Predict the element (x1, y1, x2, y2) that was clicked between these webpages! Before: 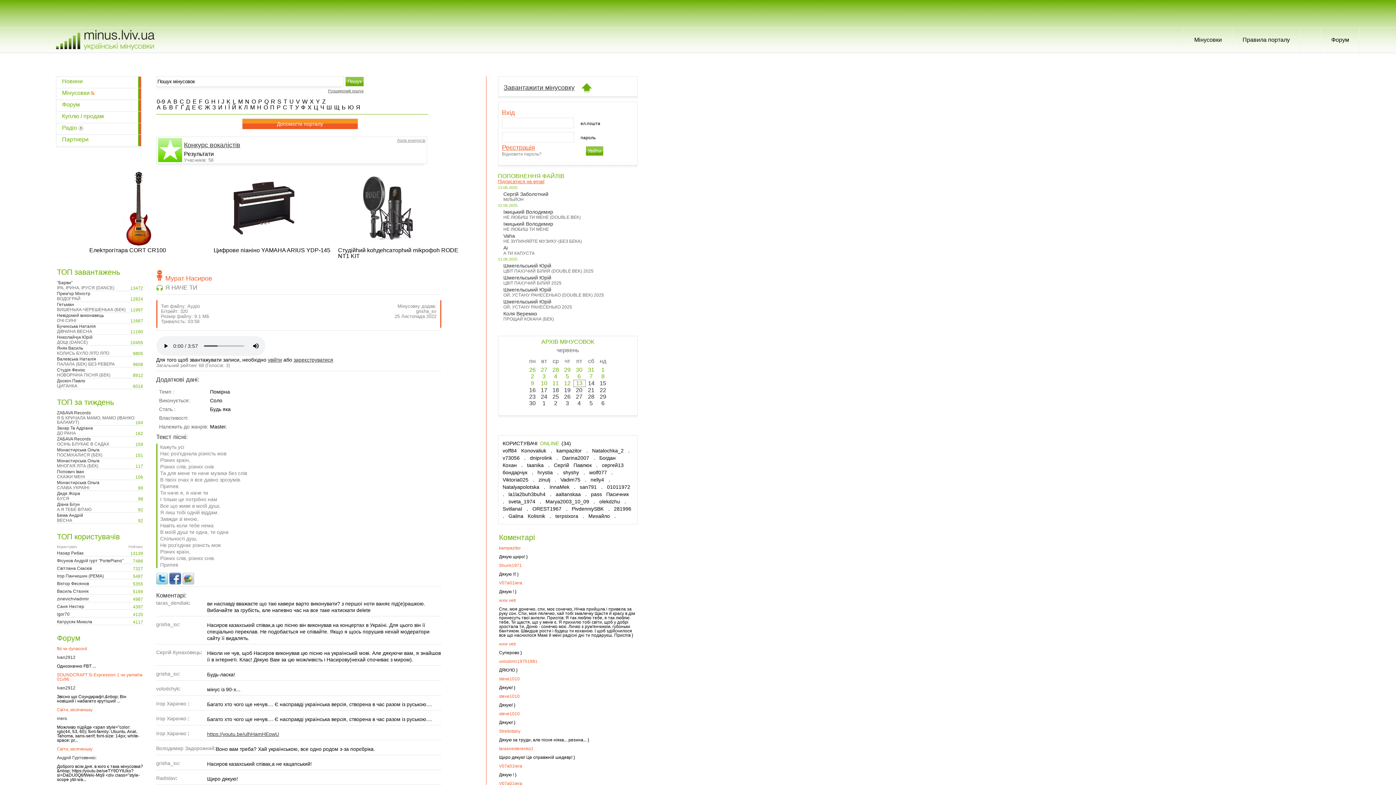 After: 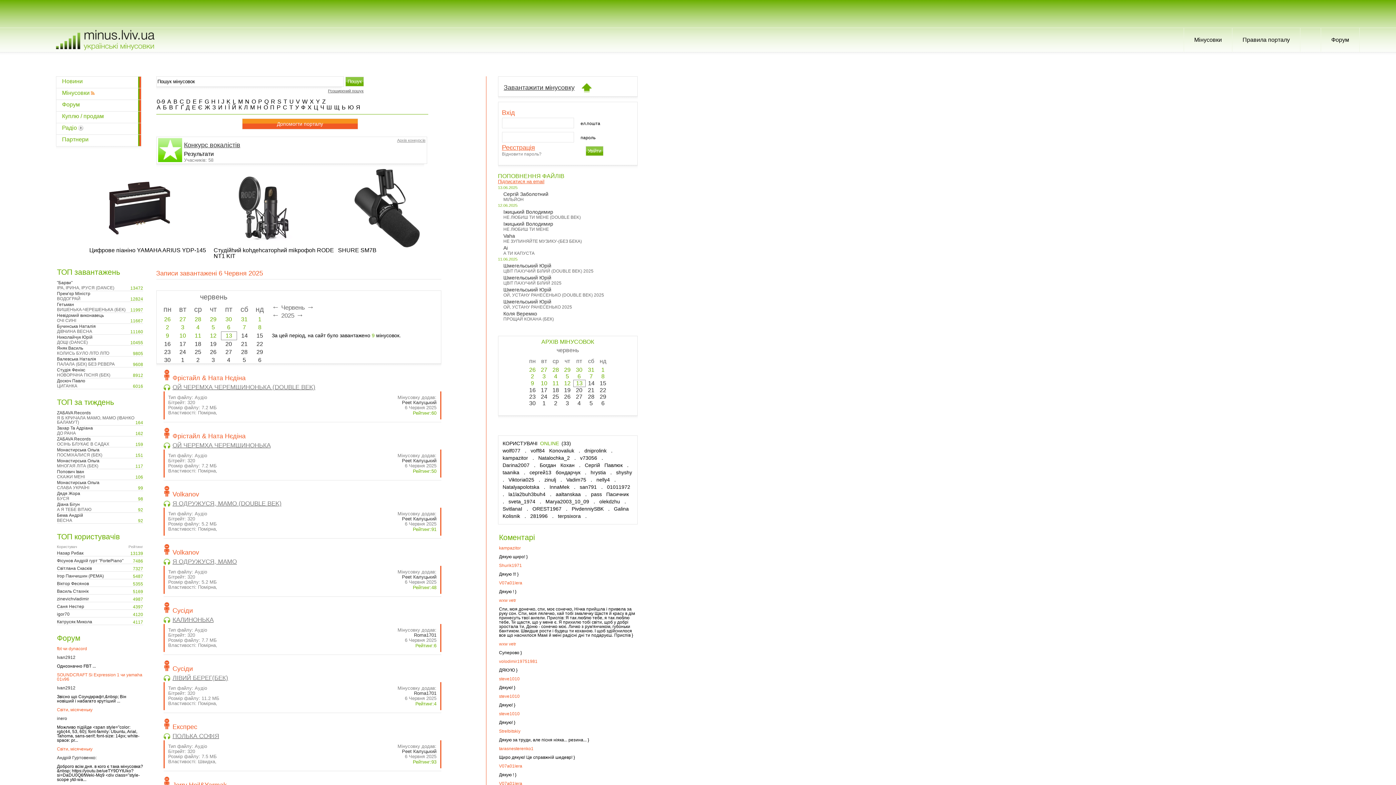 Action: label: 6 bbox: (577, 373, 580, 379)